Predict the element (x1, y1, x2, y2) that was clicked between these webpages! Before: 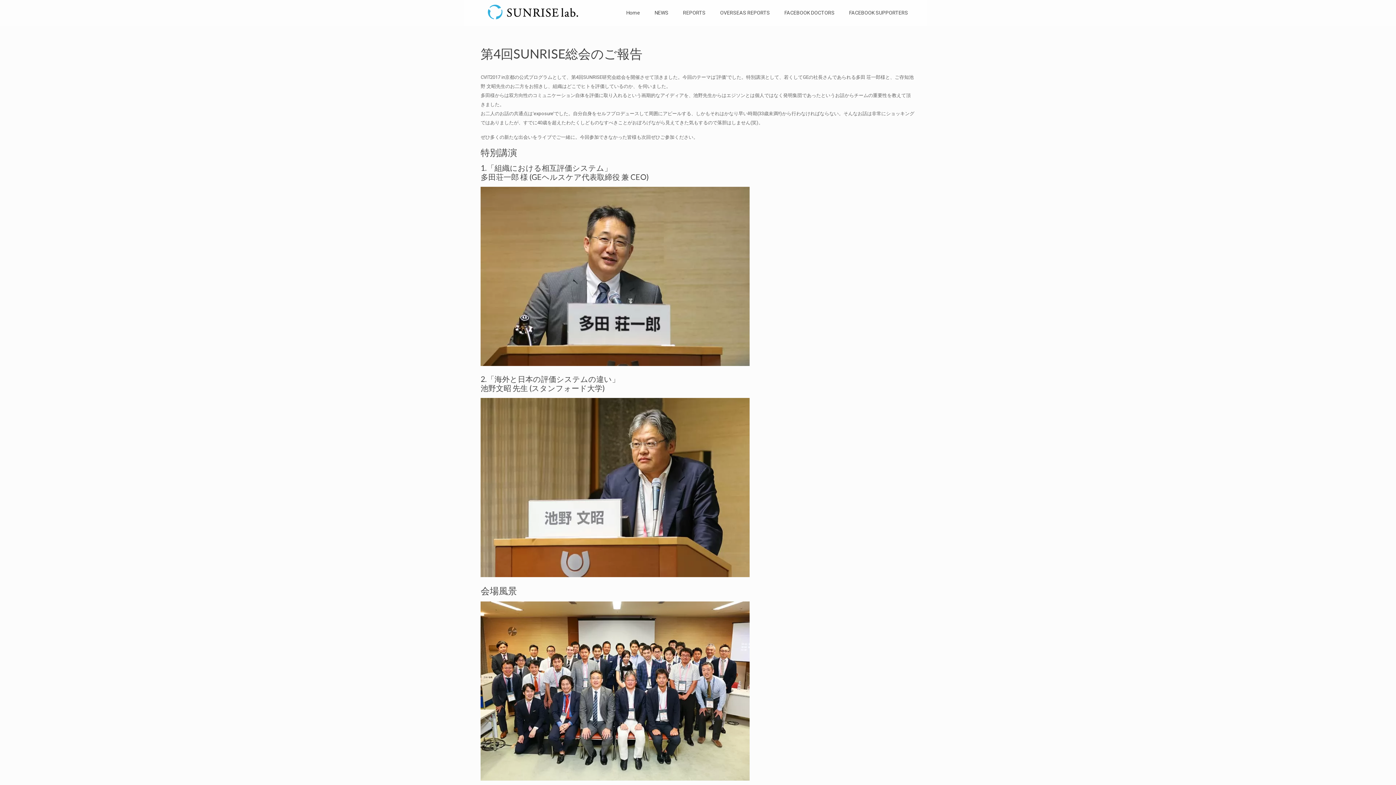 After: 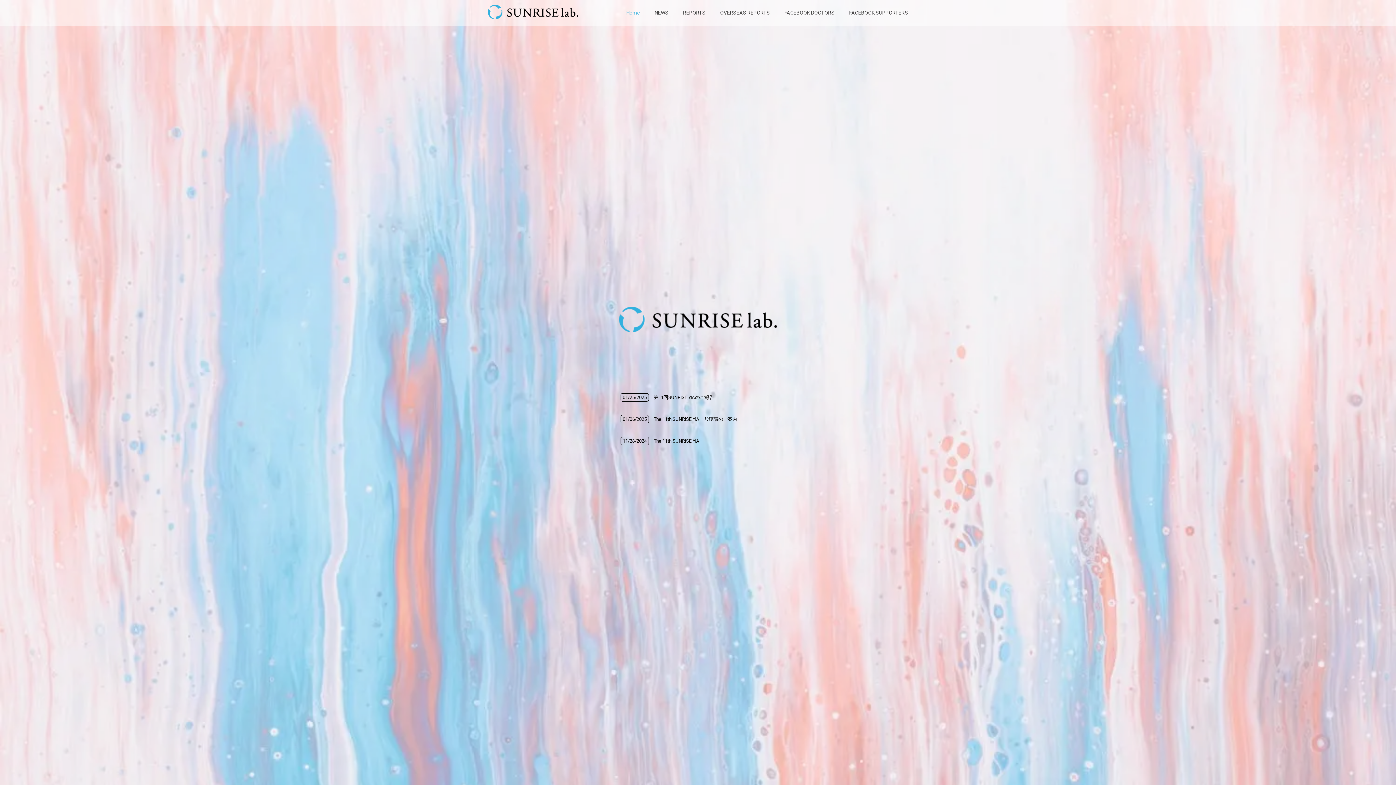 Action: bbox: (619, 0, 647, 25) label: Home